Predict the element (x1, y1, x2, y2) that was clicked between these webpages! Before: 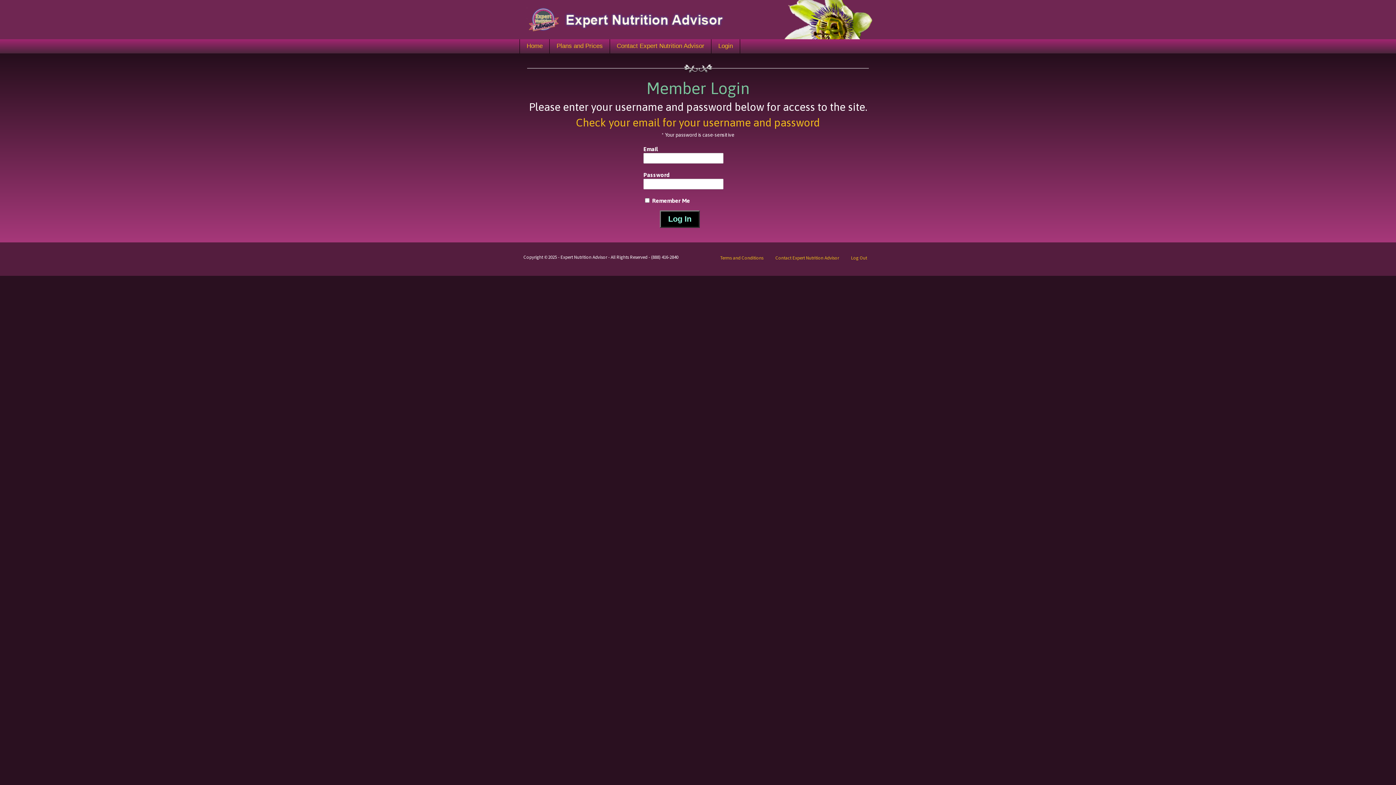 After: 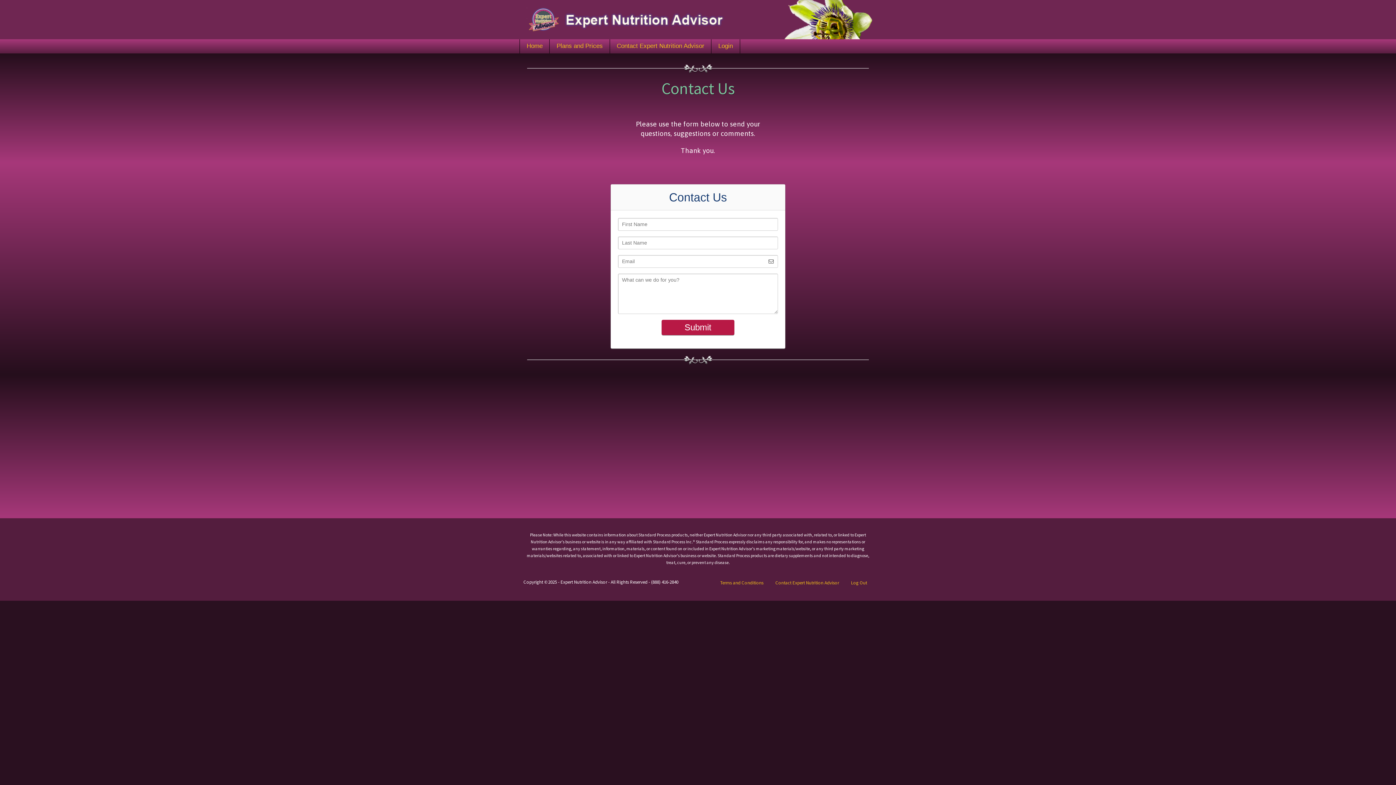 Action: label: Contact Expert Nutrition Advisor bbox: (775, 255, 839, 261)